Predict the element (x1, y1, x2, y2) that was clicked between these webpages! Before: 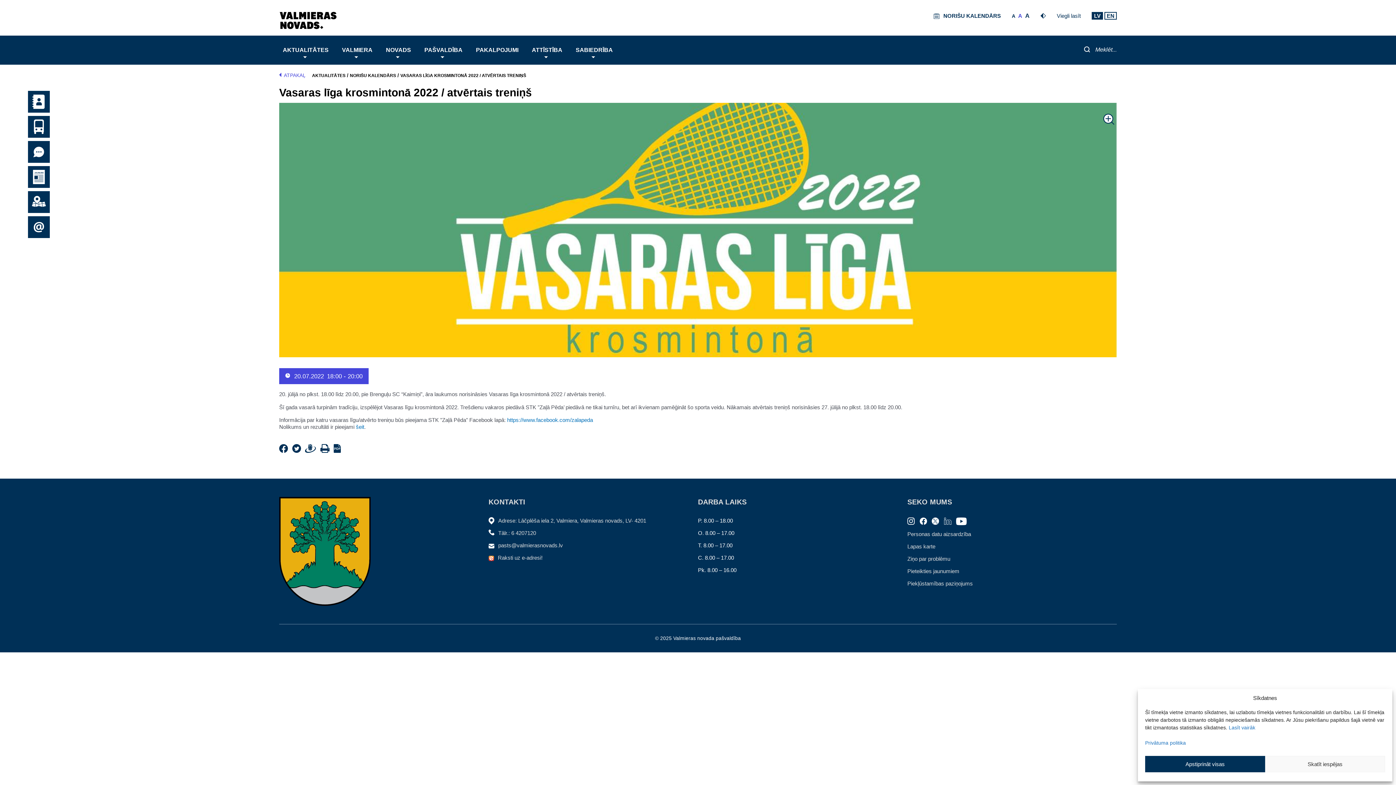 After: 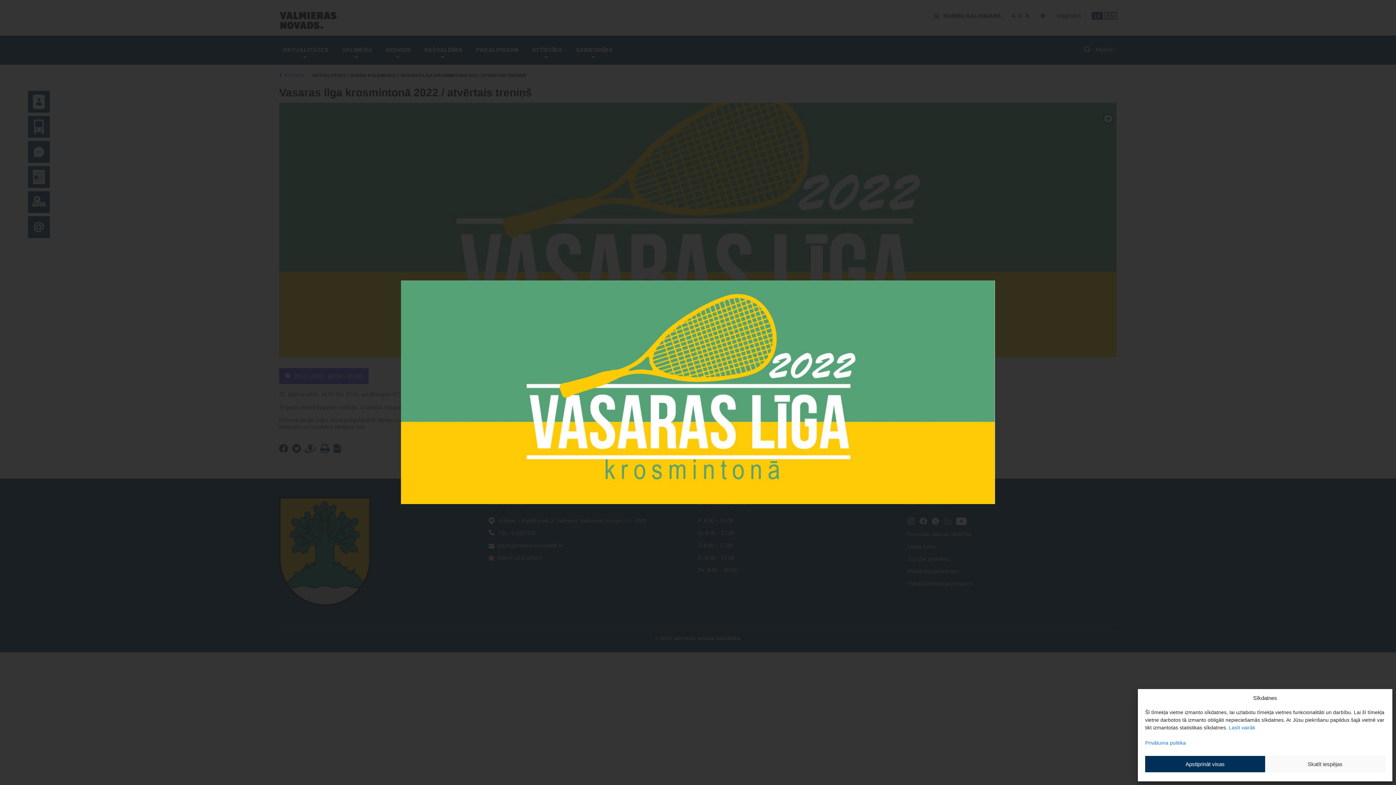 Action: bbox: (279, 226, 1117, 232)